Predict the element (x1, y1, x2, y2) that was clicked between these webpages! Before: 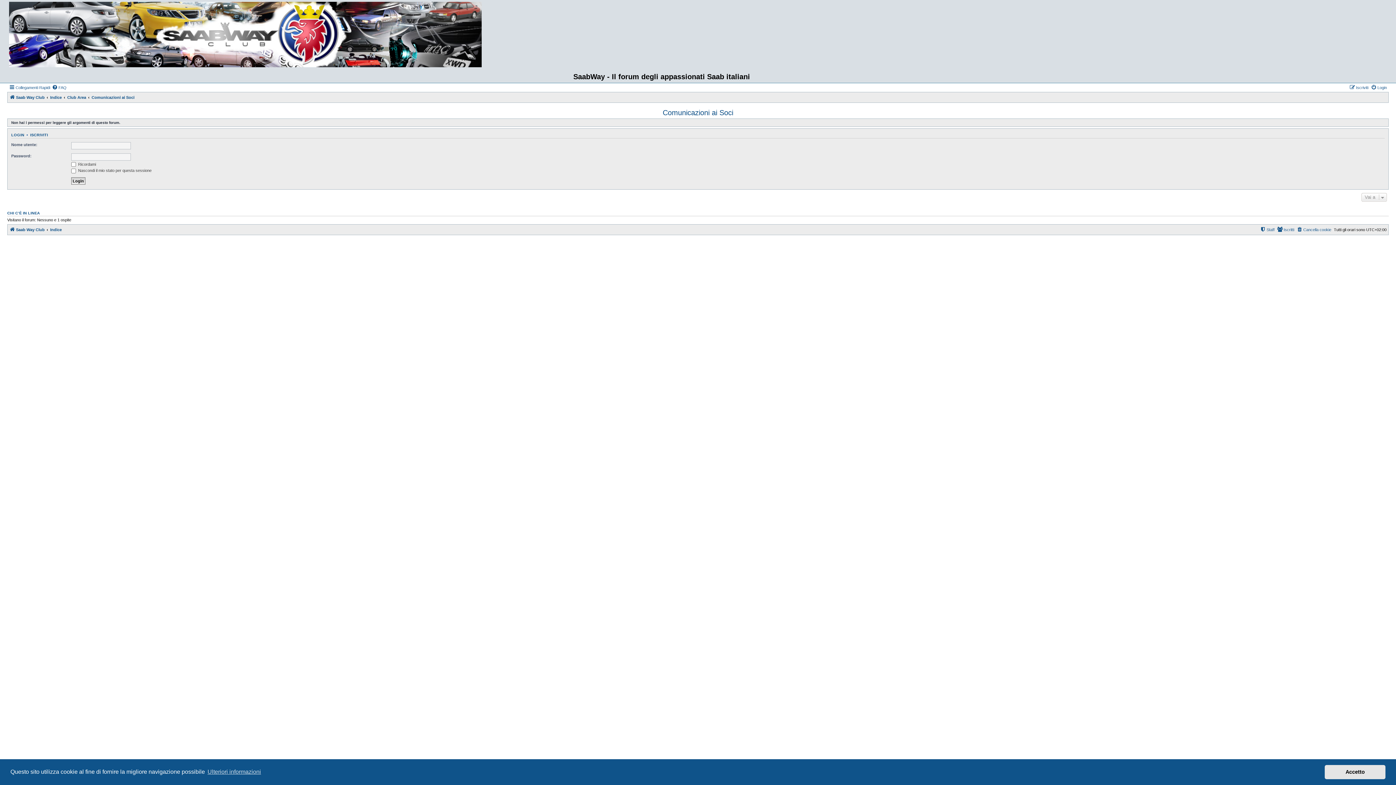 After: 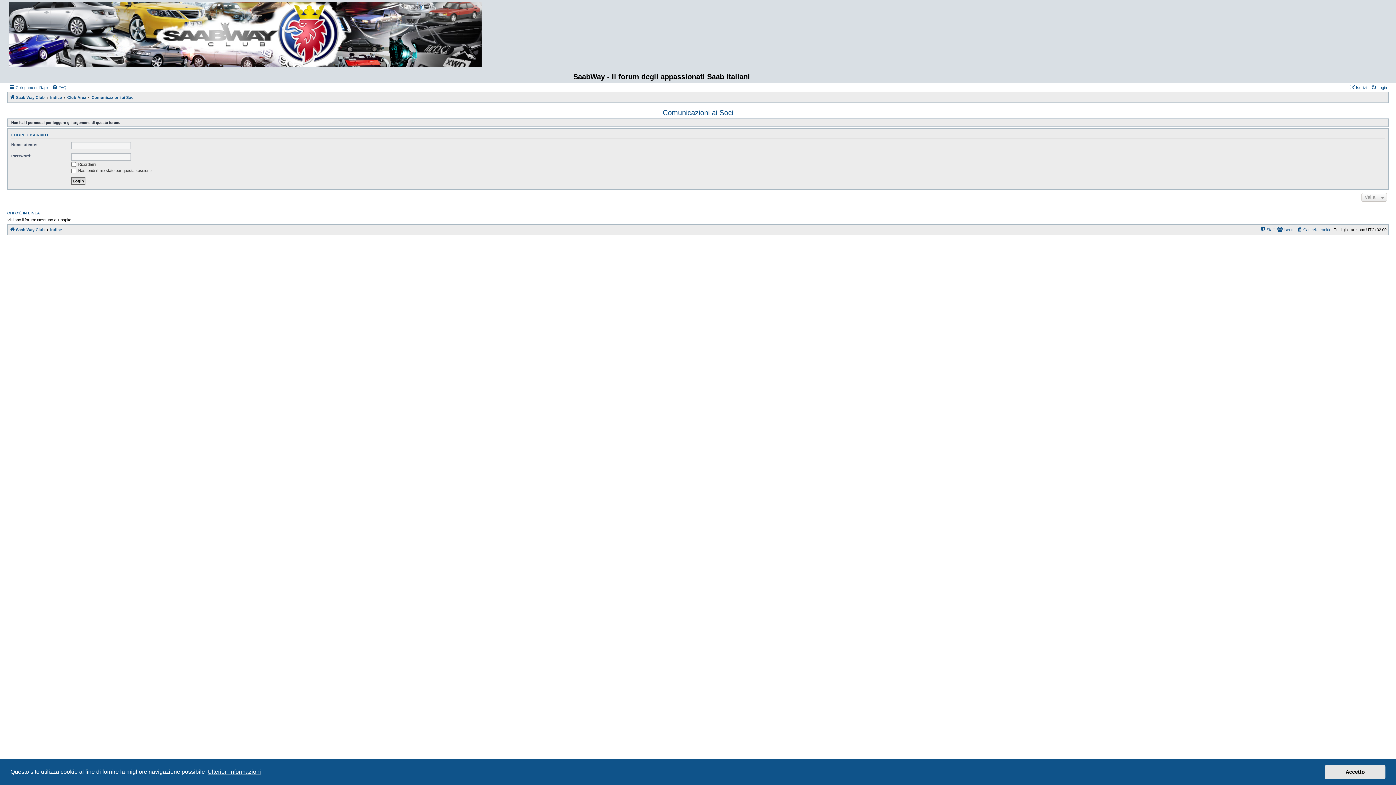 Action: bbox: (206, 766, 262, 777) label: learn more about cookies